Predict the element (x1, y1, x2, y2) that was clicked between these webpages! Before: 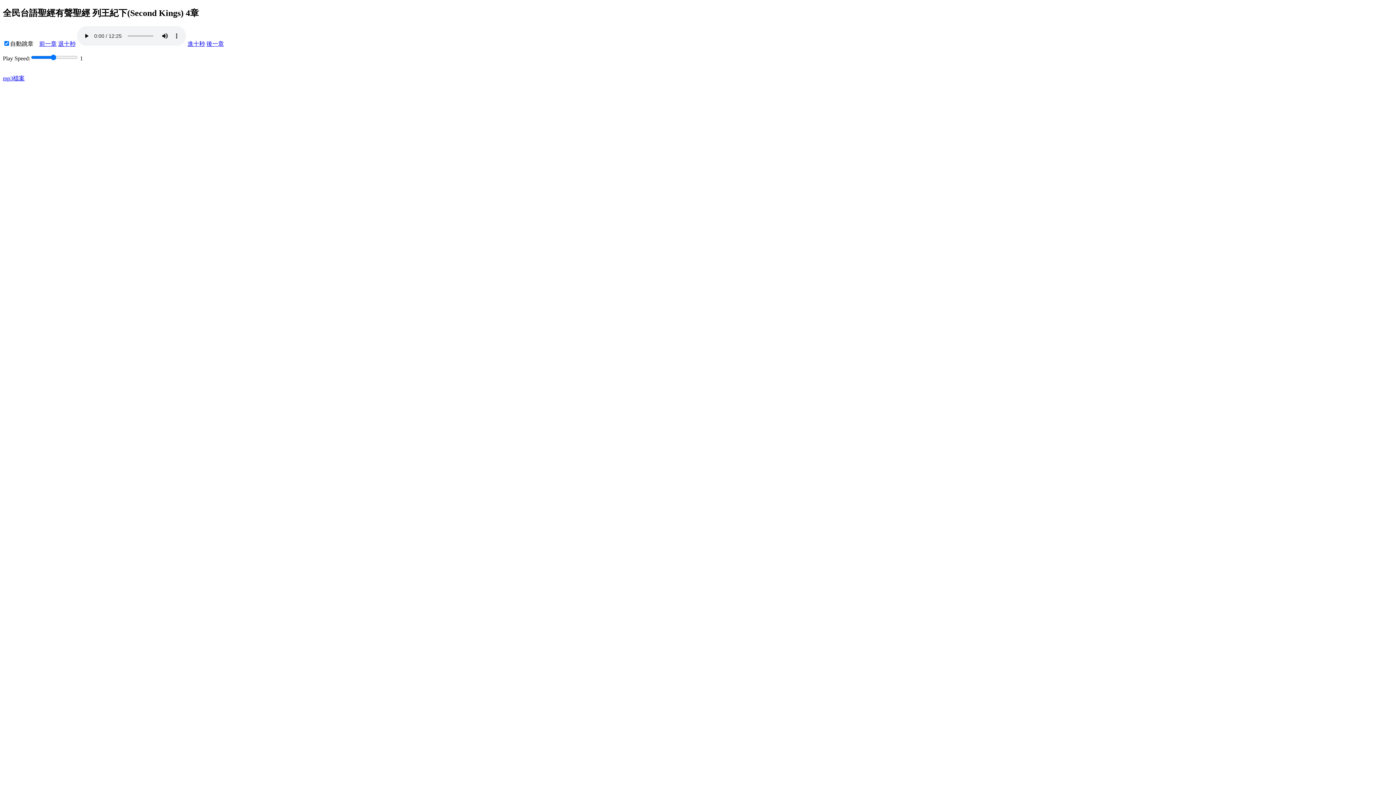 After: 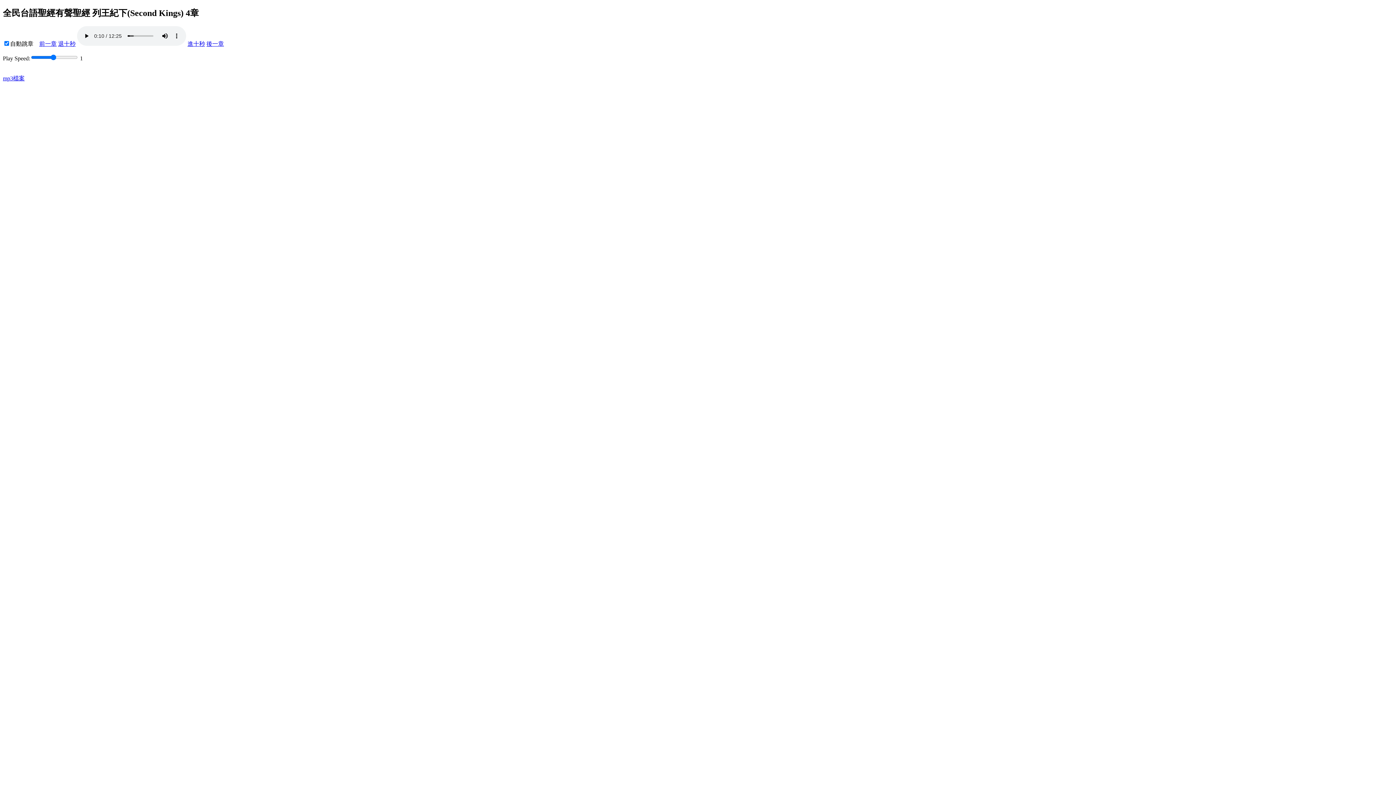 Action: label: 進十秒 bbox: (187, 40, 205, 46)